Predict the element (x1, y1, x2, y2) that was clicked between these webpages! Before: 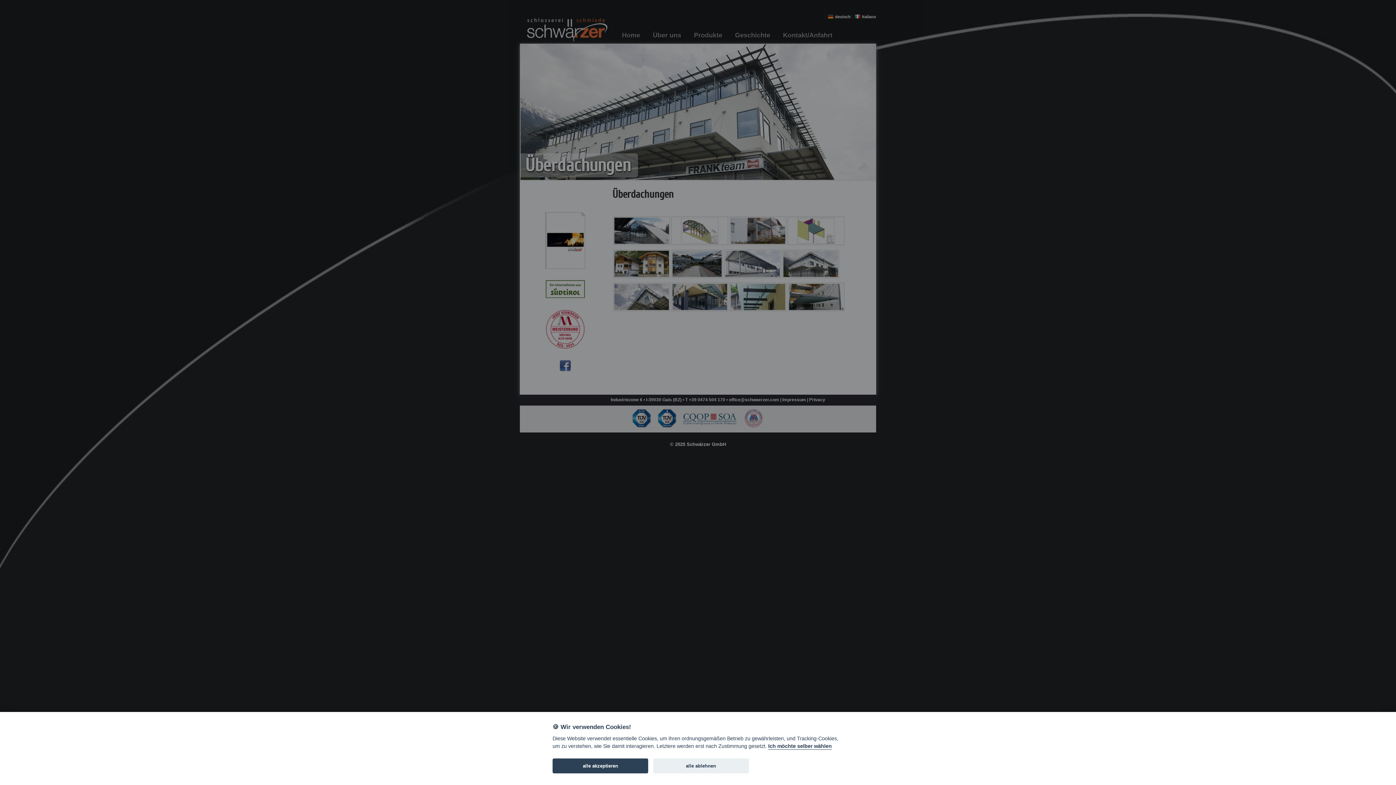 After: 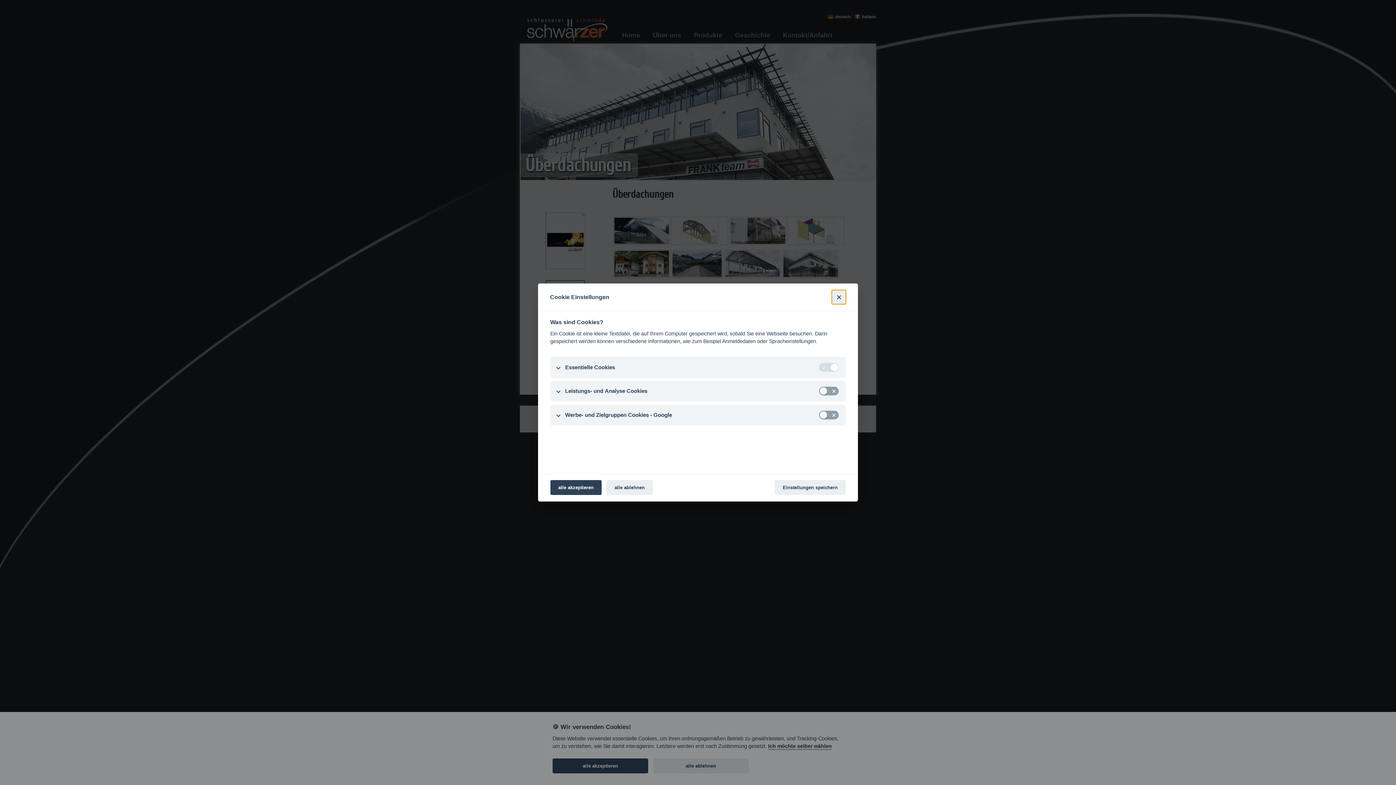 Action: label: Ich möchte selber wählen bbox: (768, 743, 832, 750)